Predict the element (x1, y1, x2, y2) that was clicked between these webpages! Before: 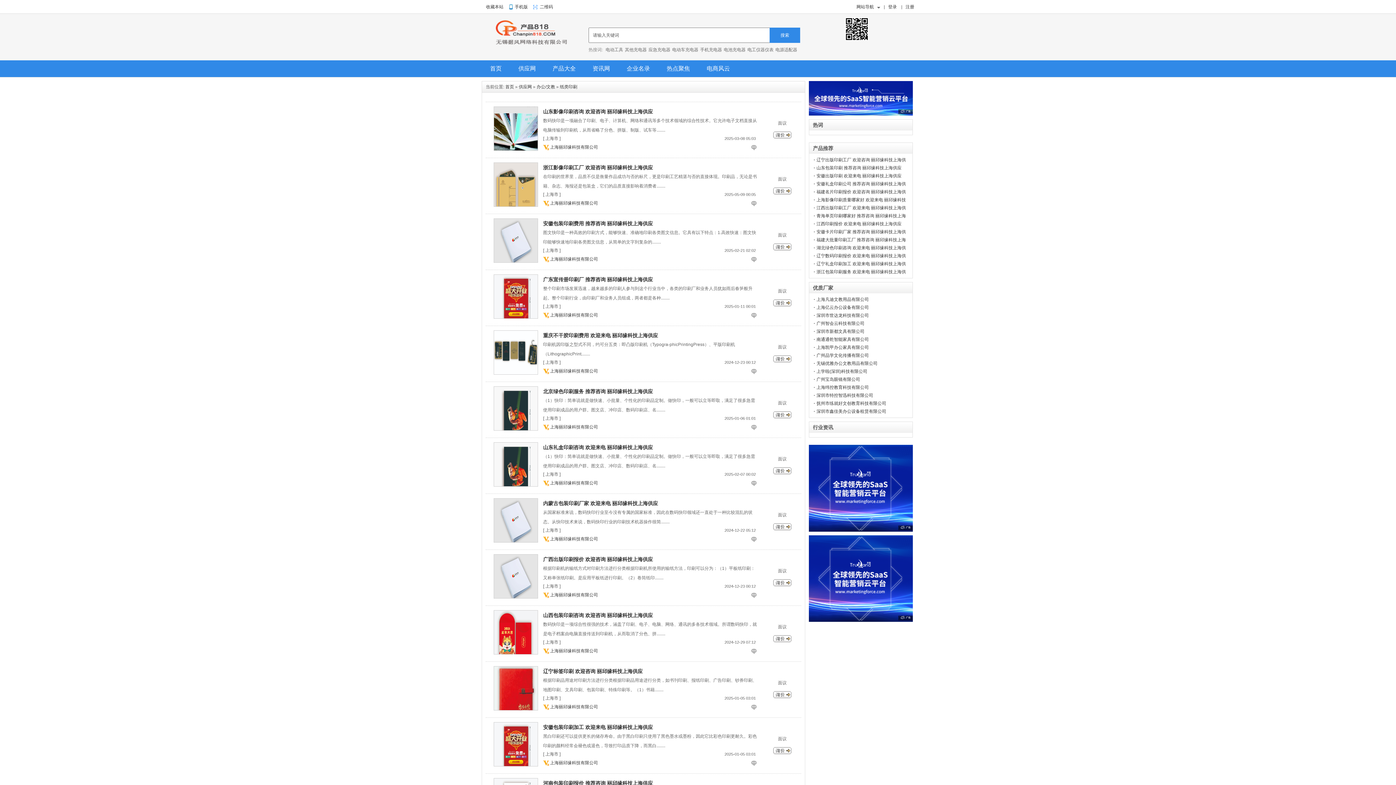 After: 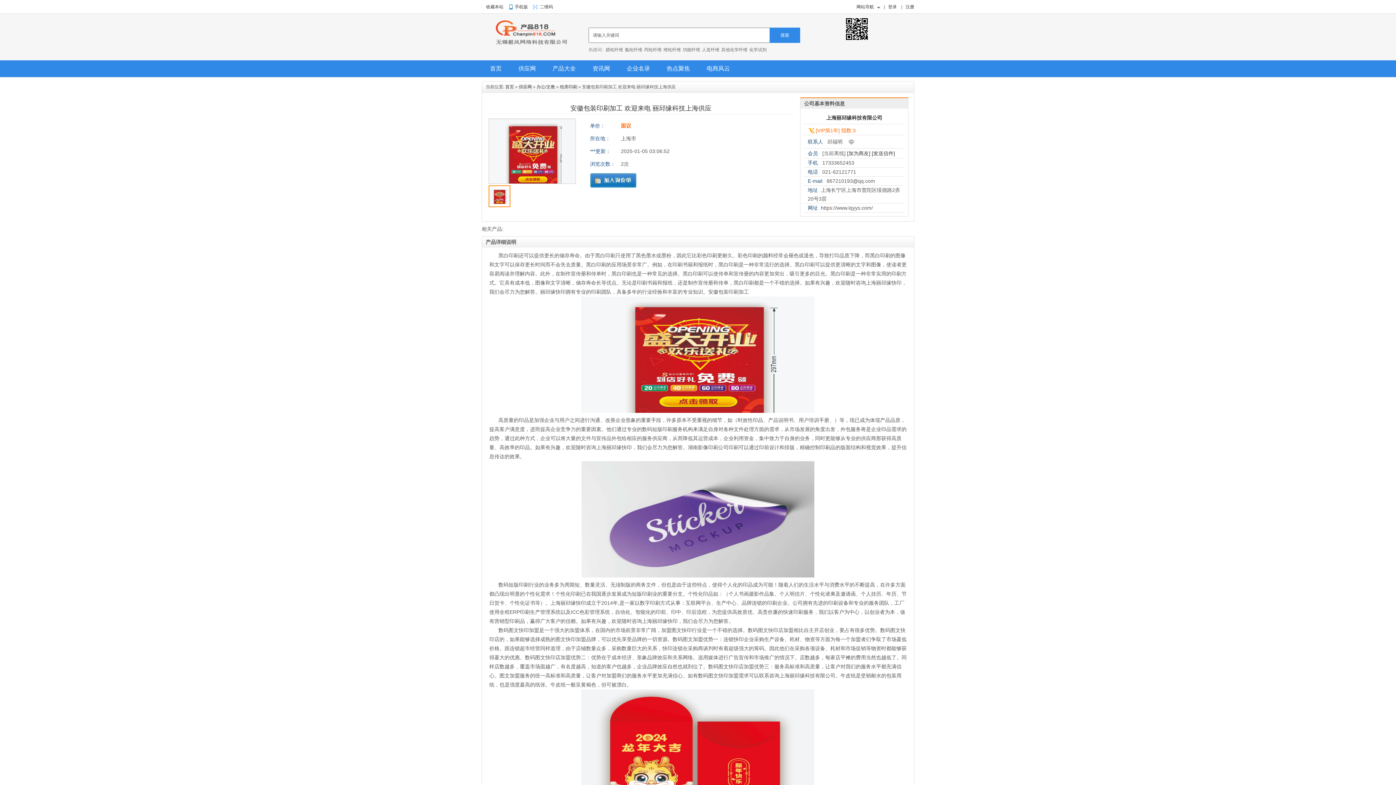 Action: label: 安徽包装印刷加工 欢迎来电 丽邱缘科技上海供应 bbox: (543, 725, 653, 730)